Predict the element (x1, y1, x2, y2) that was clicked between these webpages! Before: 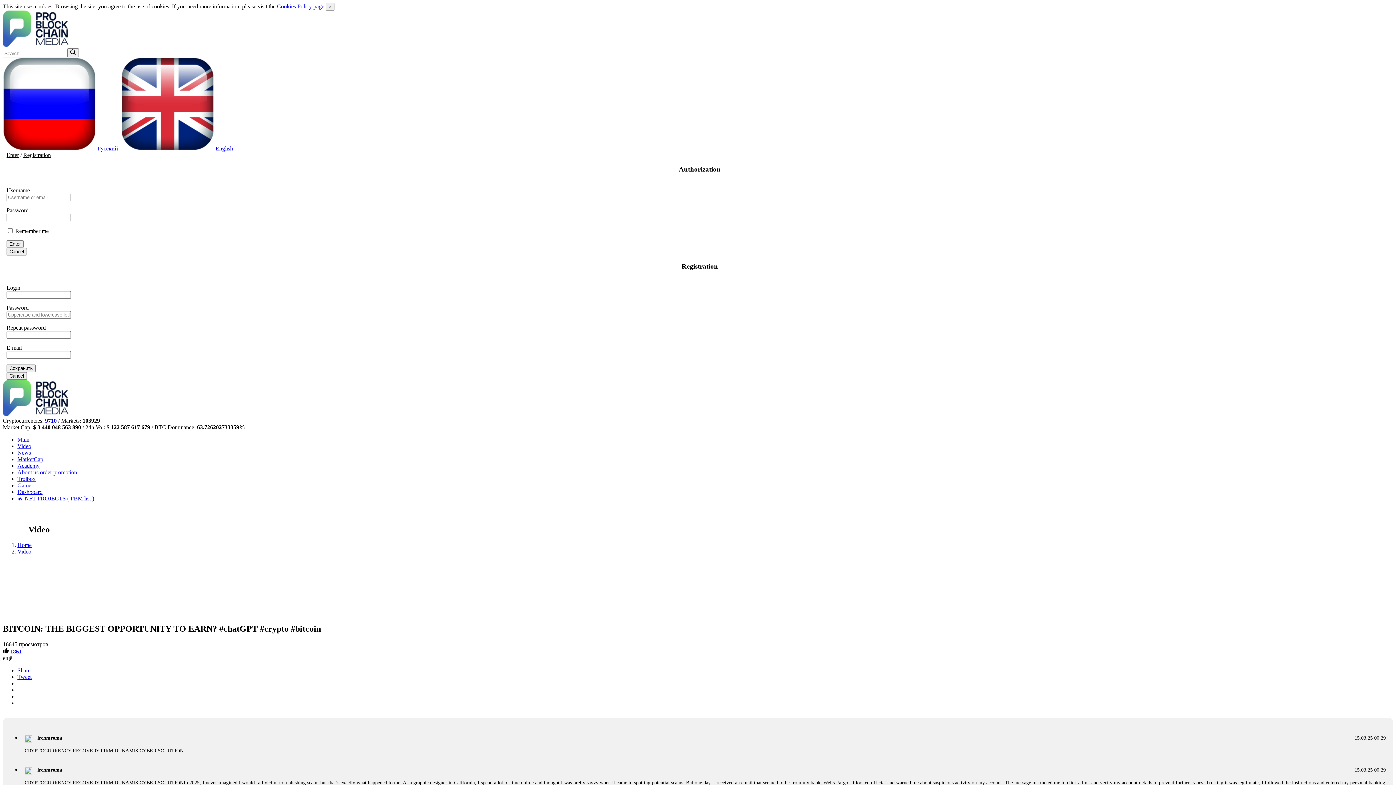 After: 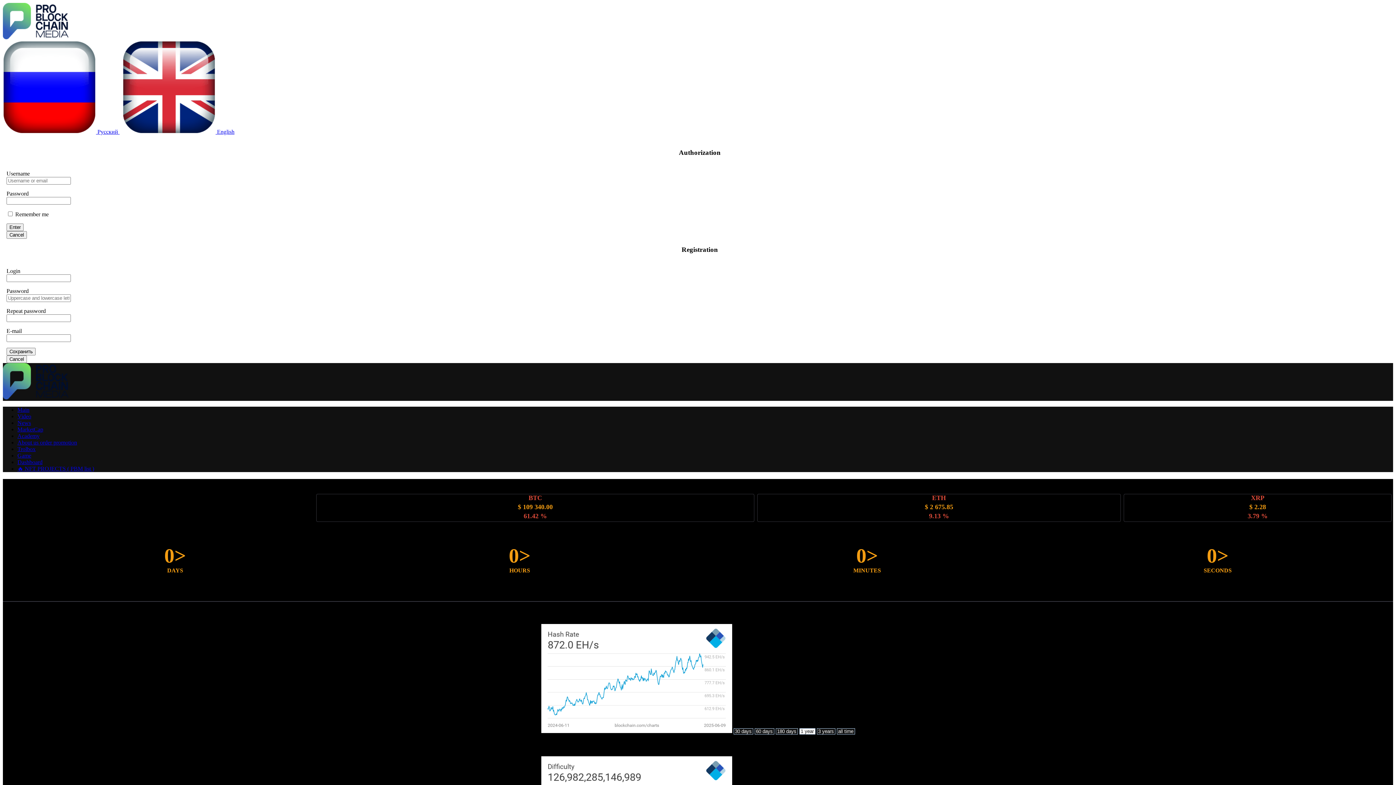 Action: bbox: (17, 489, 42, 495) label: Dashboard